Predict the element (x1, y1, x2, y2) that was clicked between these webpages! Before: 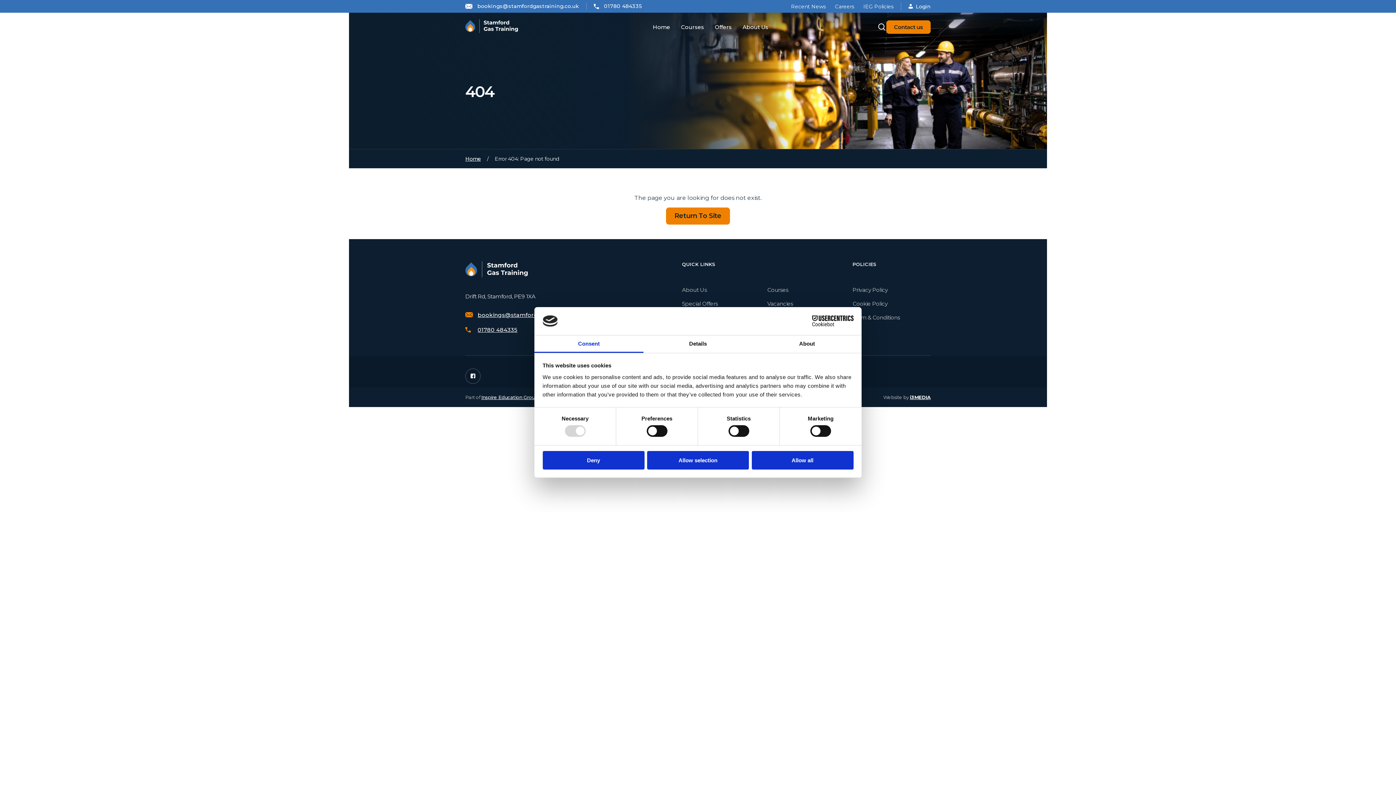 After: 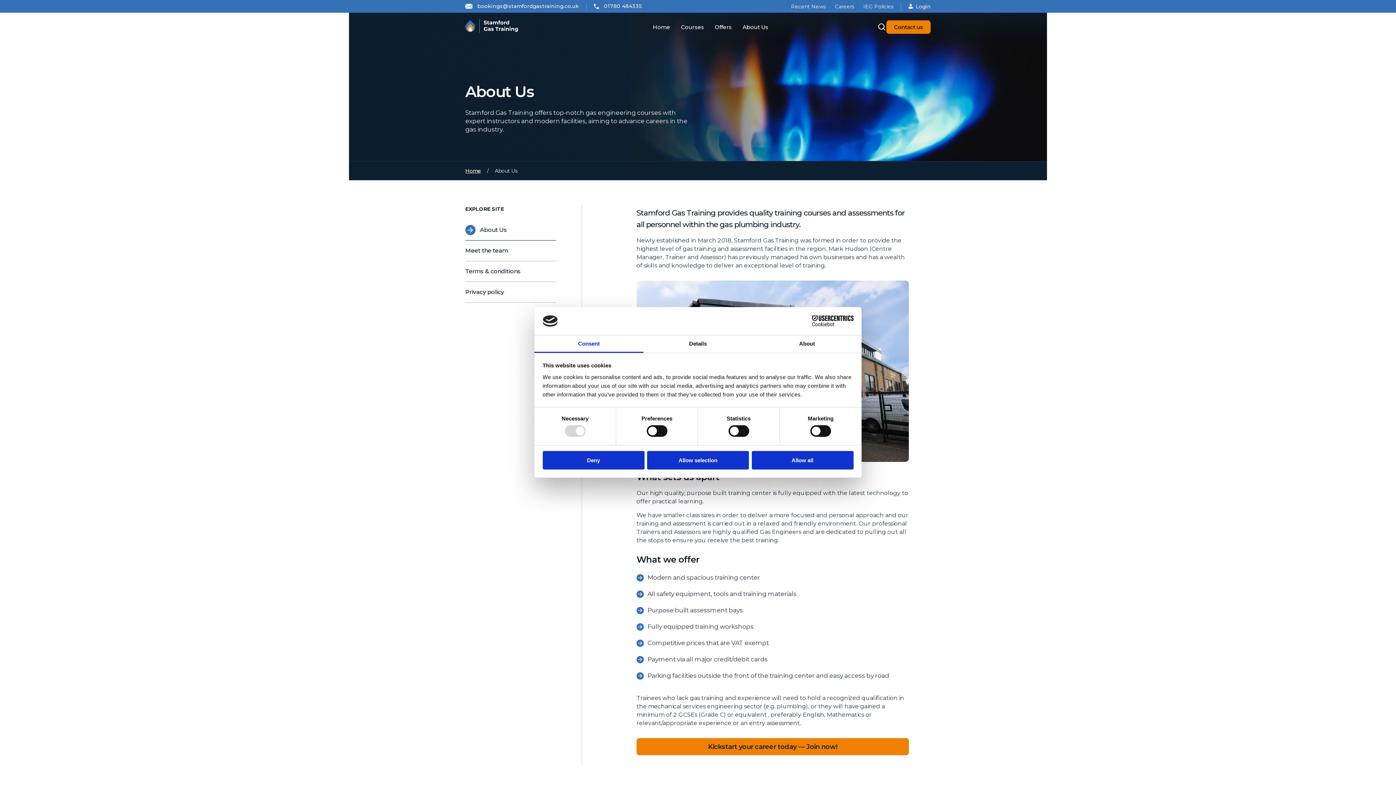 Action: bbox: (737, 20, 773, 33) label: About Us